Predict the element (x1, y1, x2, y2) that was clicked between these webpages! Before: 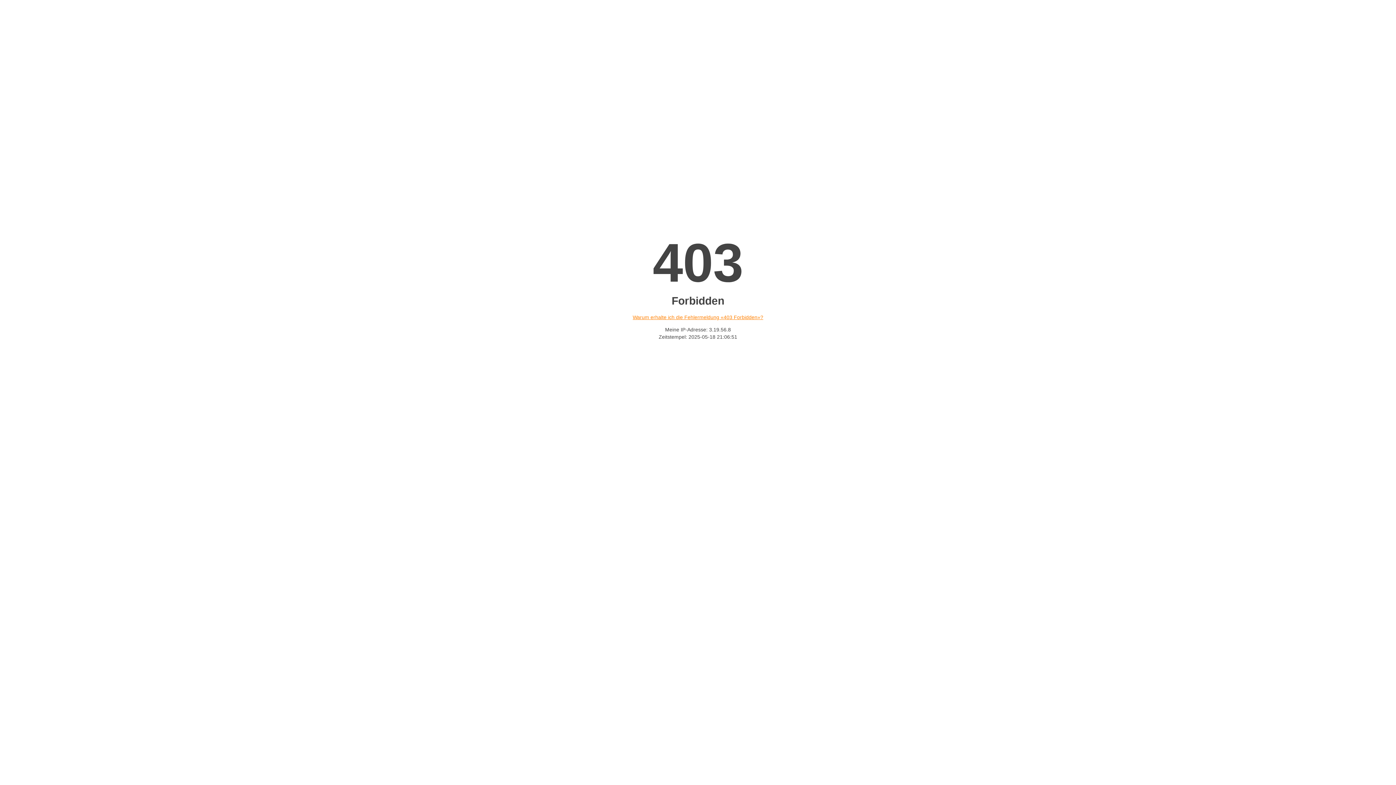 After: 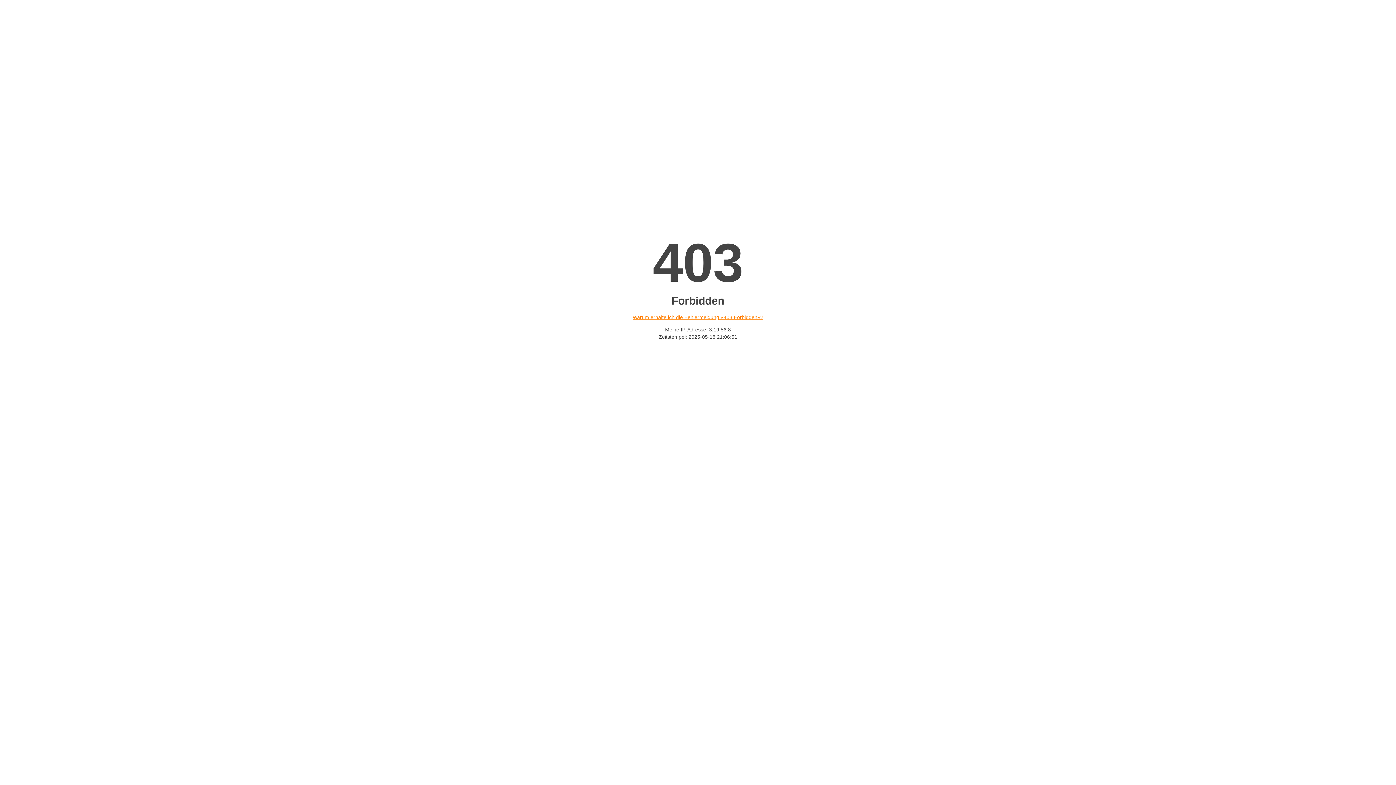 Action: label: Warum erhalte ich die Fehlermeldung «403 Forbidden»? bbox: (632, 314, 763, 320)